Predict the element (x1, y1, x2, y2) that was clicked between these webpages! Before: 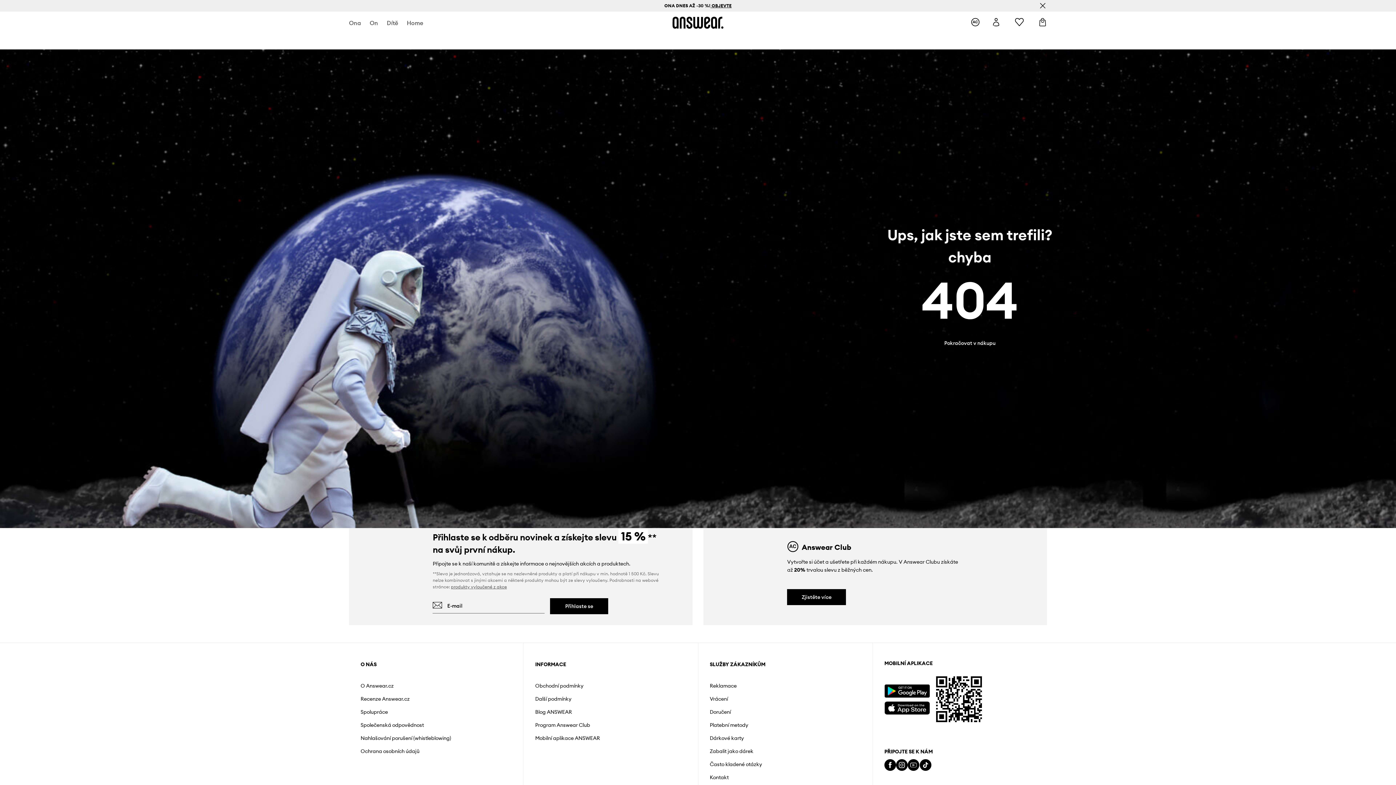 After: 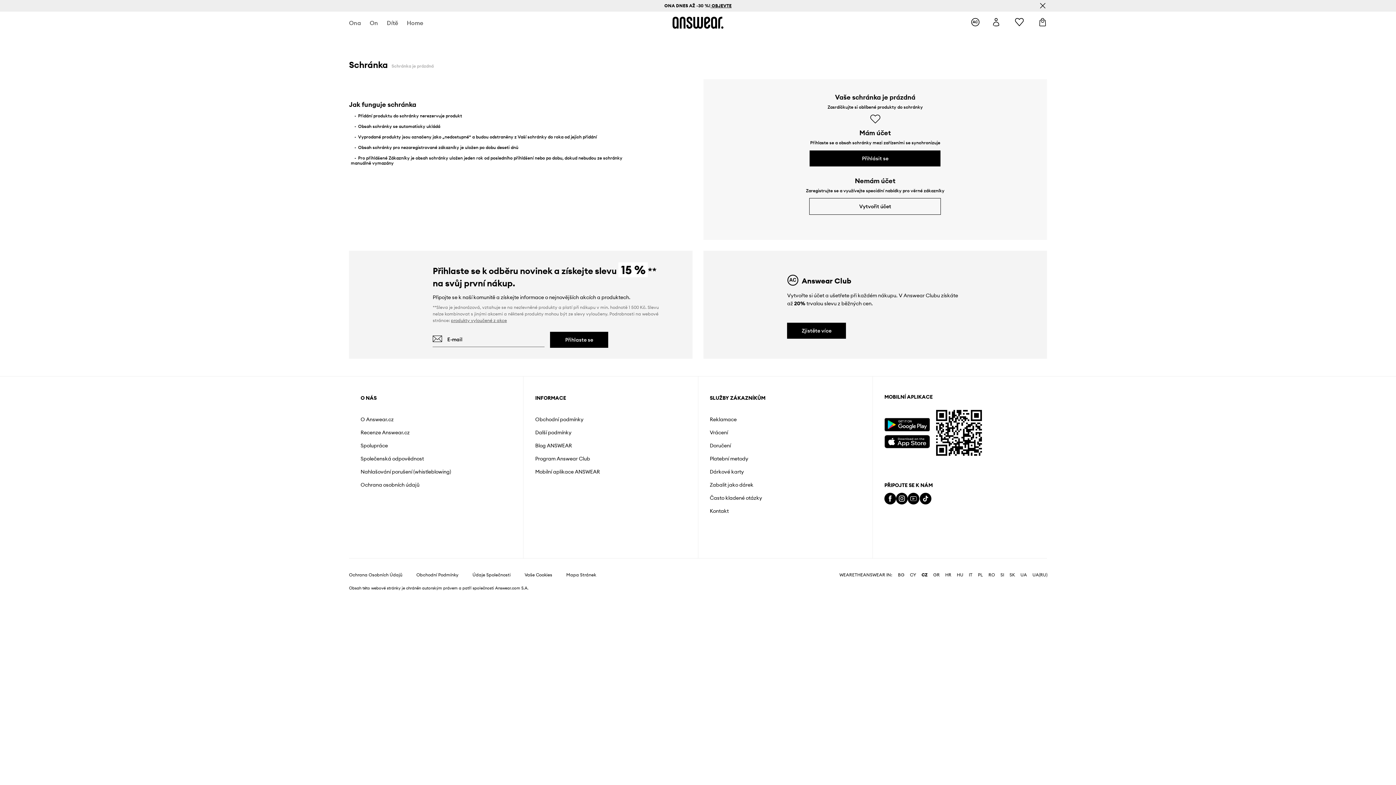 Action: bbox: (1015, 17, 1023, 27) label: Oblíbené